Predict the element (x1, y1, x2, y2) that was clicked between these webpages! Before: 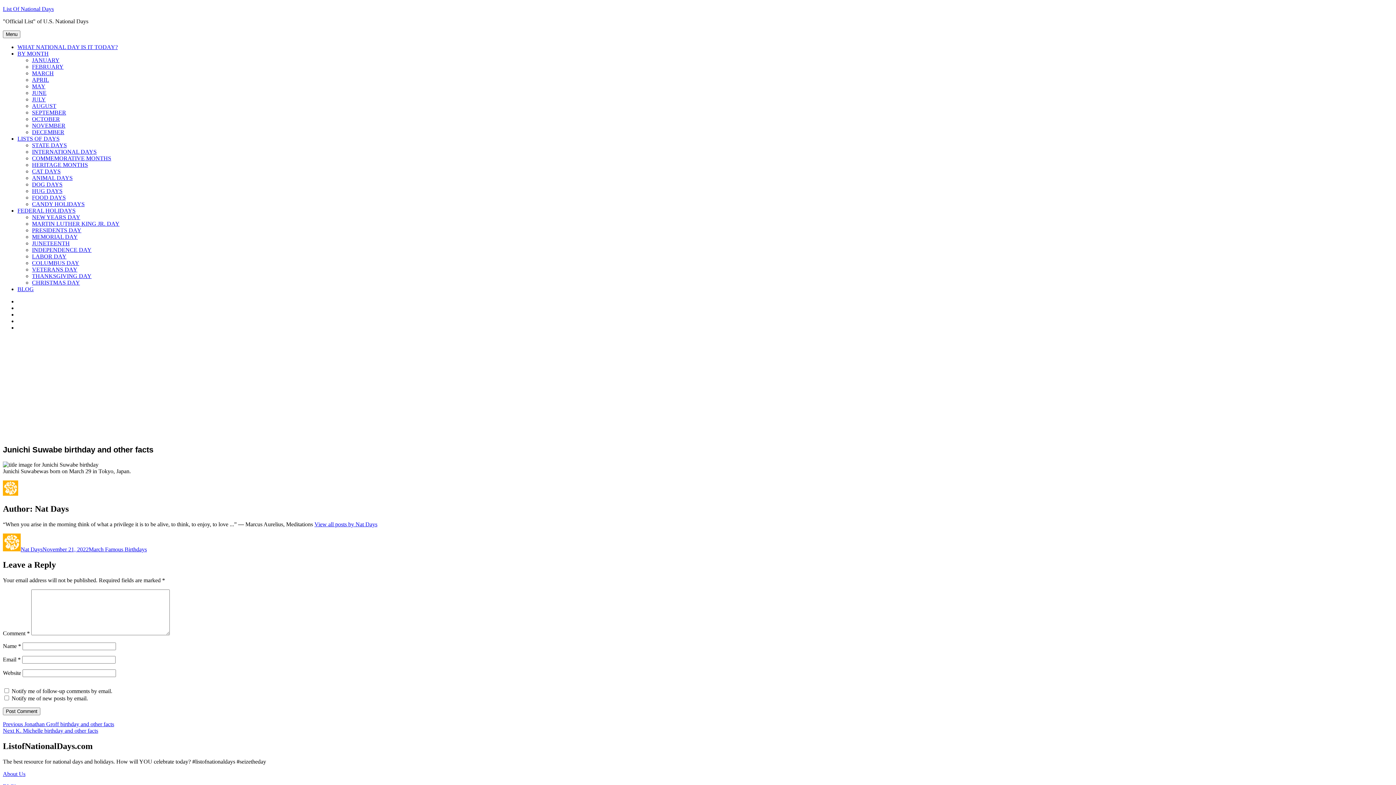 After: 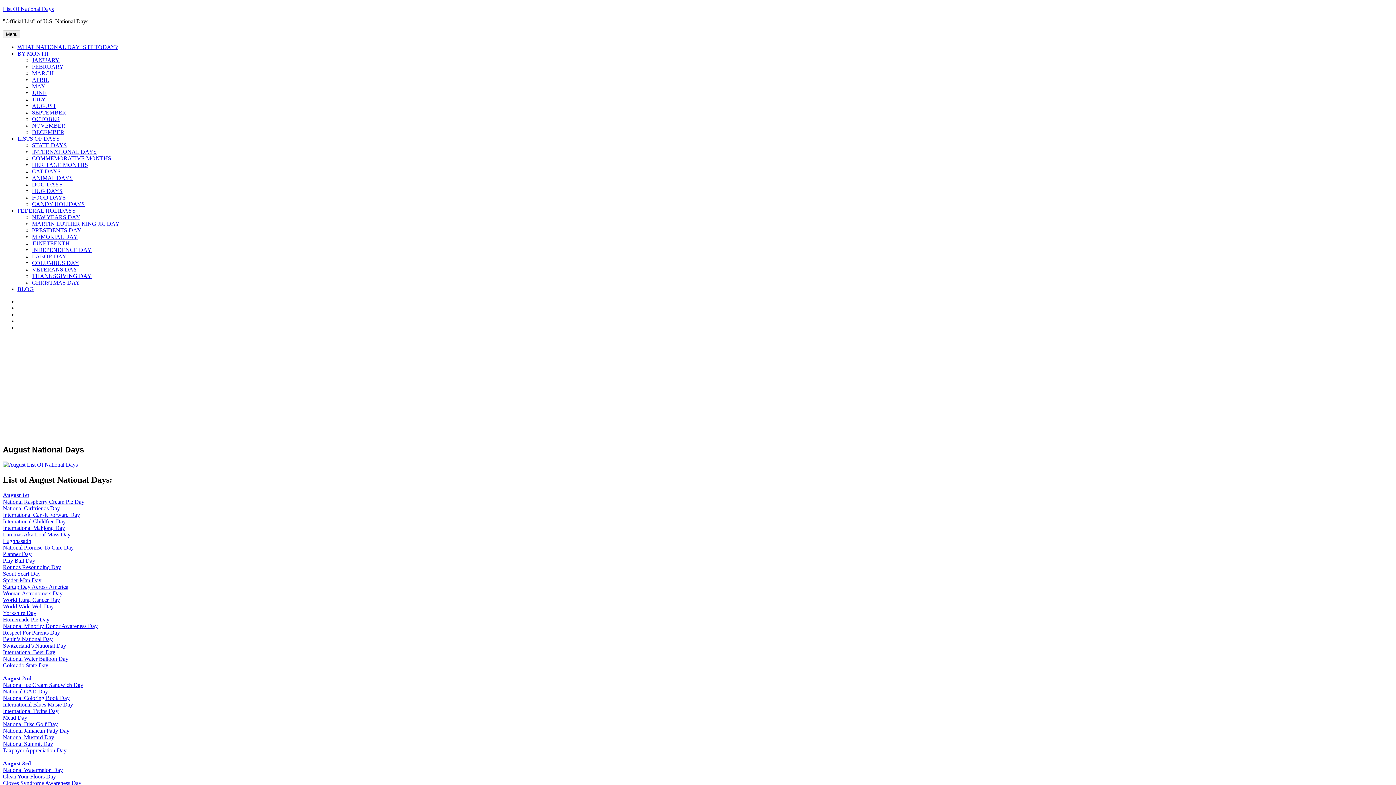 Action: label: AUGUST bbox: (32, 102, 56, 109)